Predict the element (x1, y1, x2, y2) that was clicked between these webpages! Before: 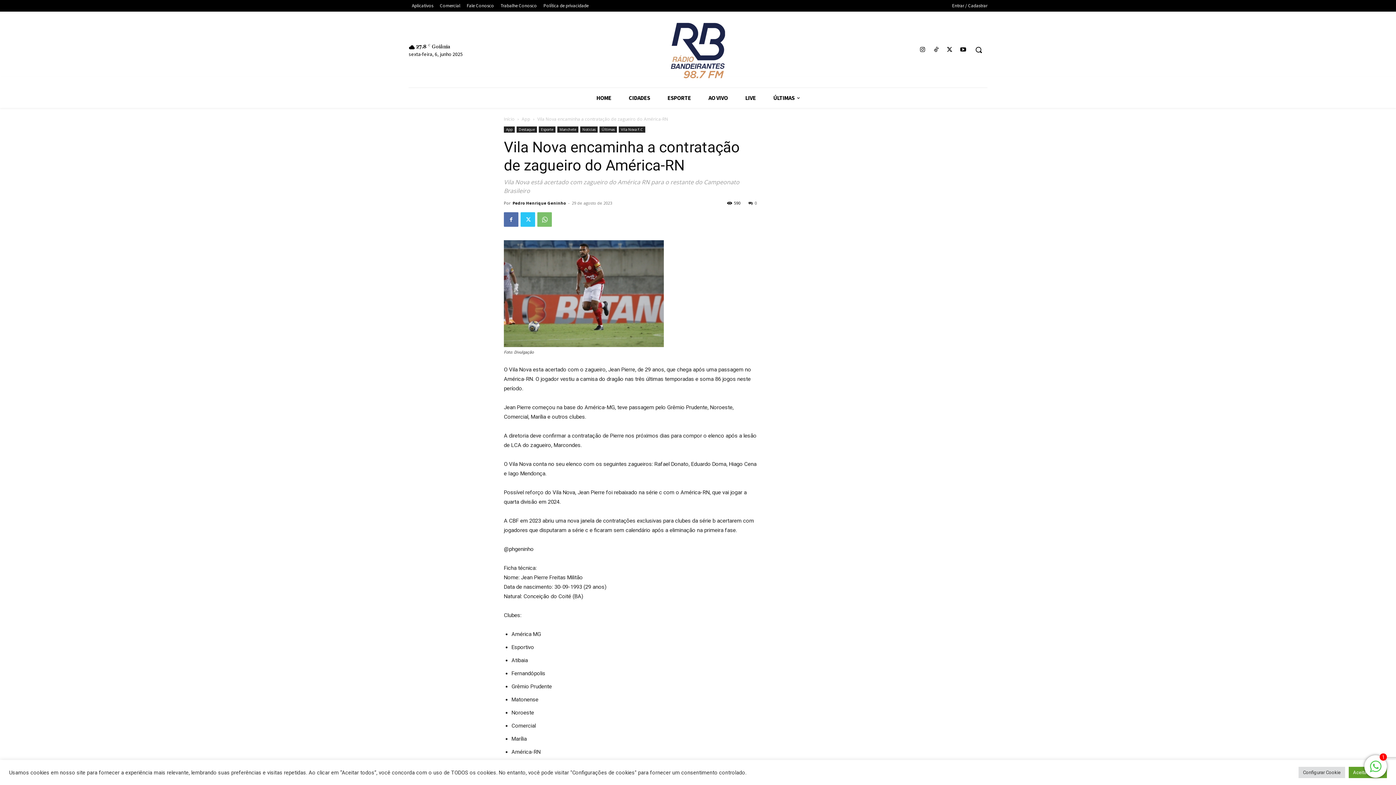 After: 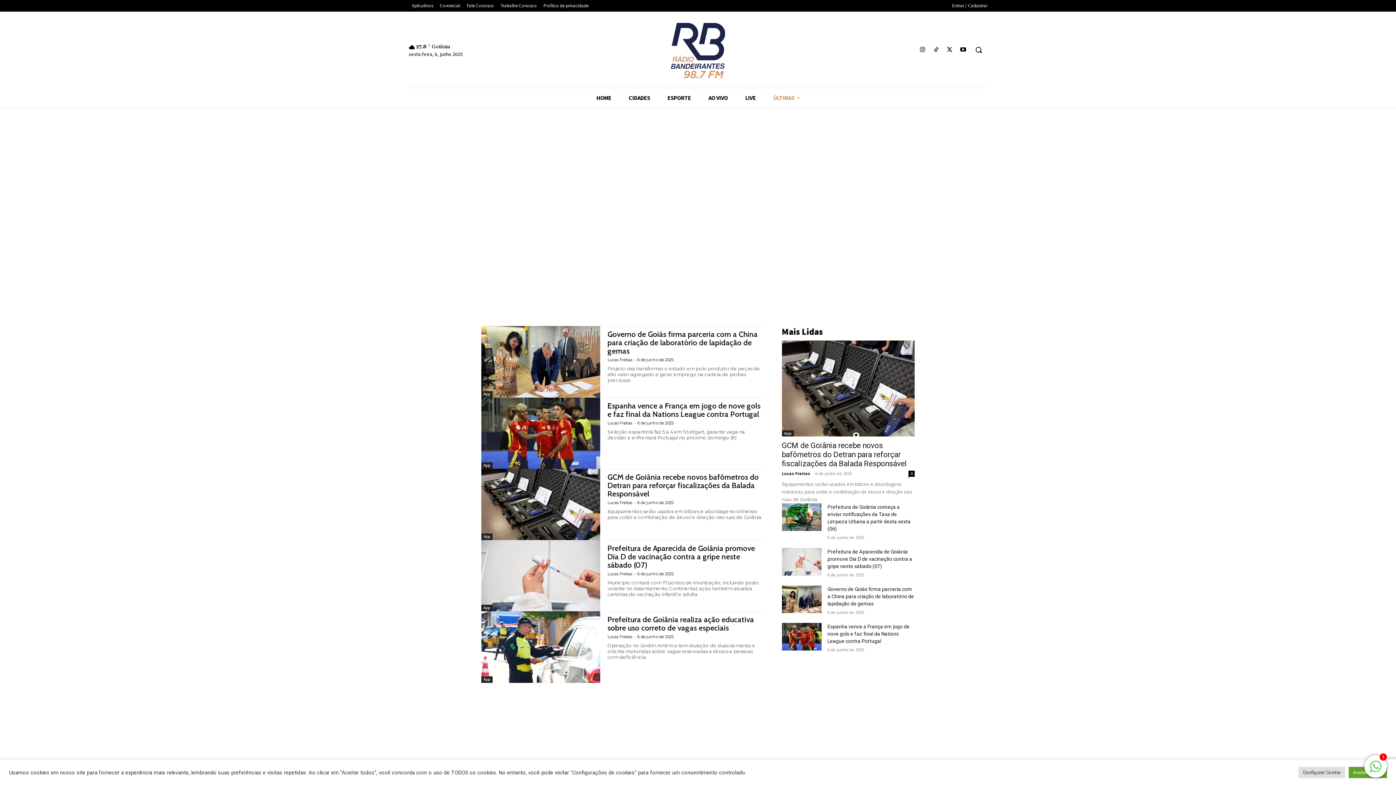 Action: bbox: (764, 88, 808, 108) label: ÚLTIMAS